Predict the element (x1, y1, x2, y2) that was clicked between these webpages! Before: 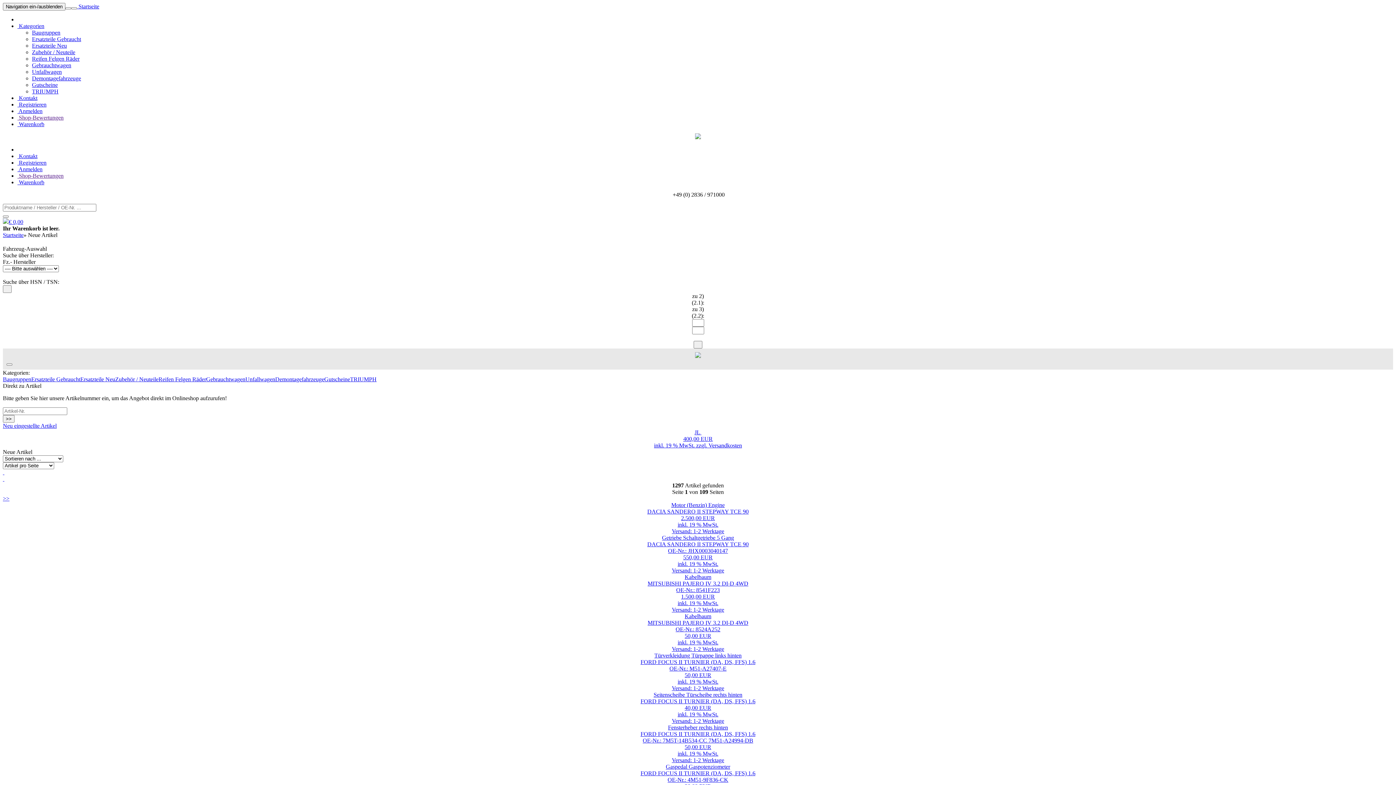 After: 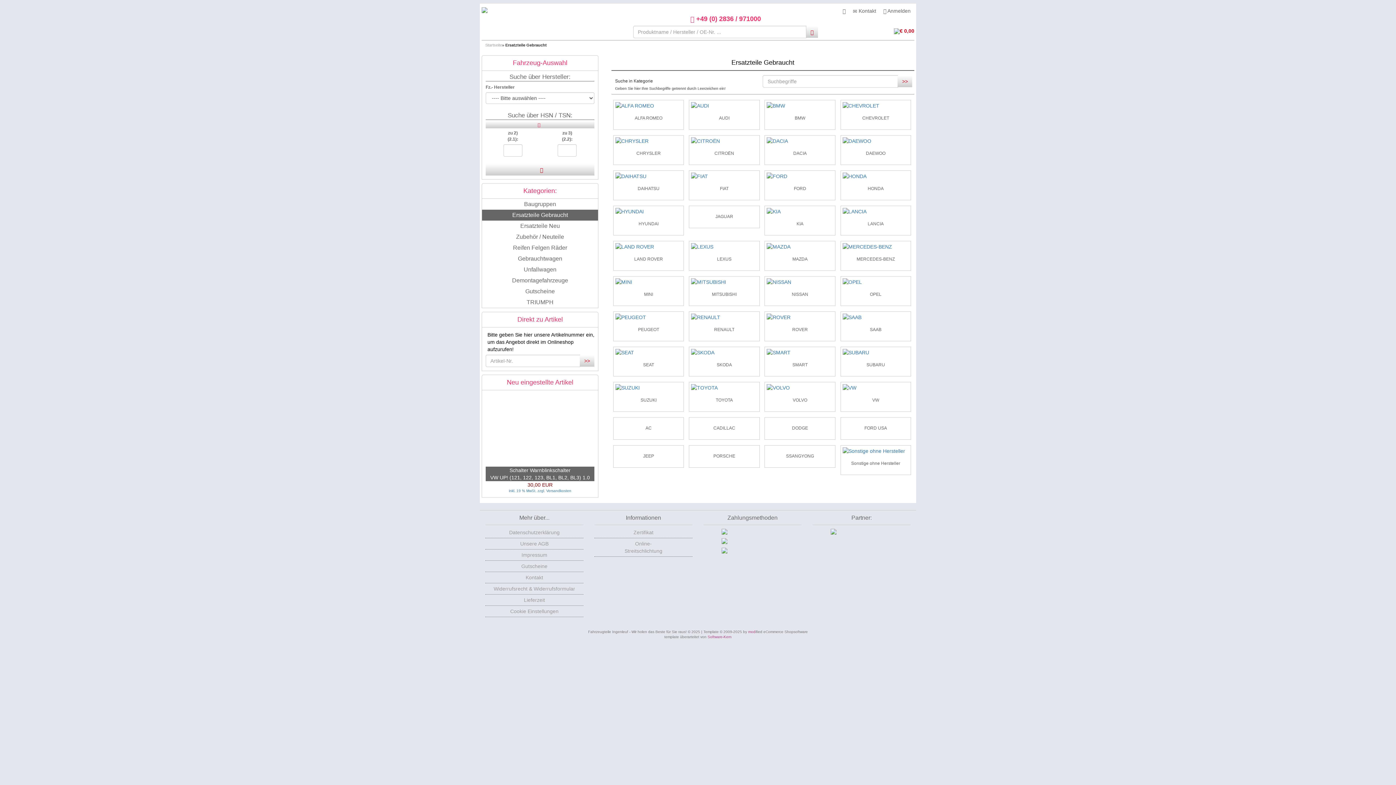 Action: label: Ersatzteile Gebraucht bbox: (31, 376, 80, 382)